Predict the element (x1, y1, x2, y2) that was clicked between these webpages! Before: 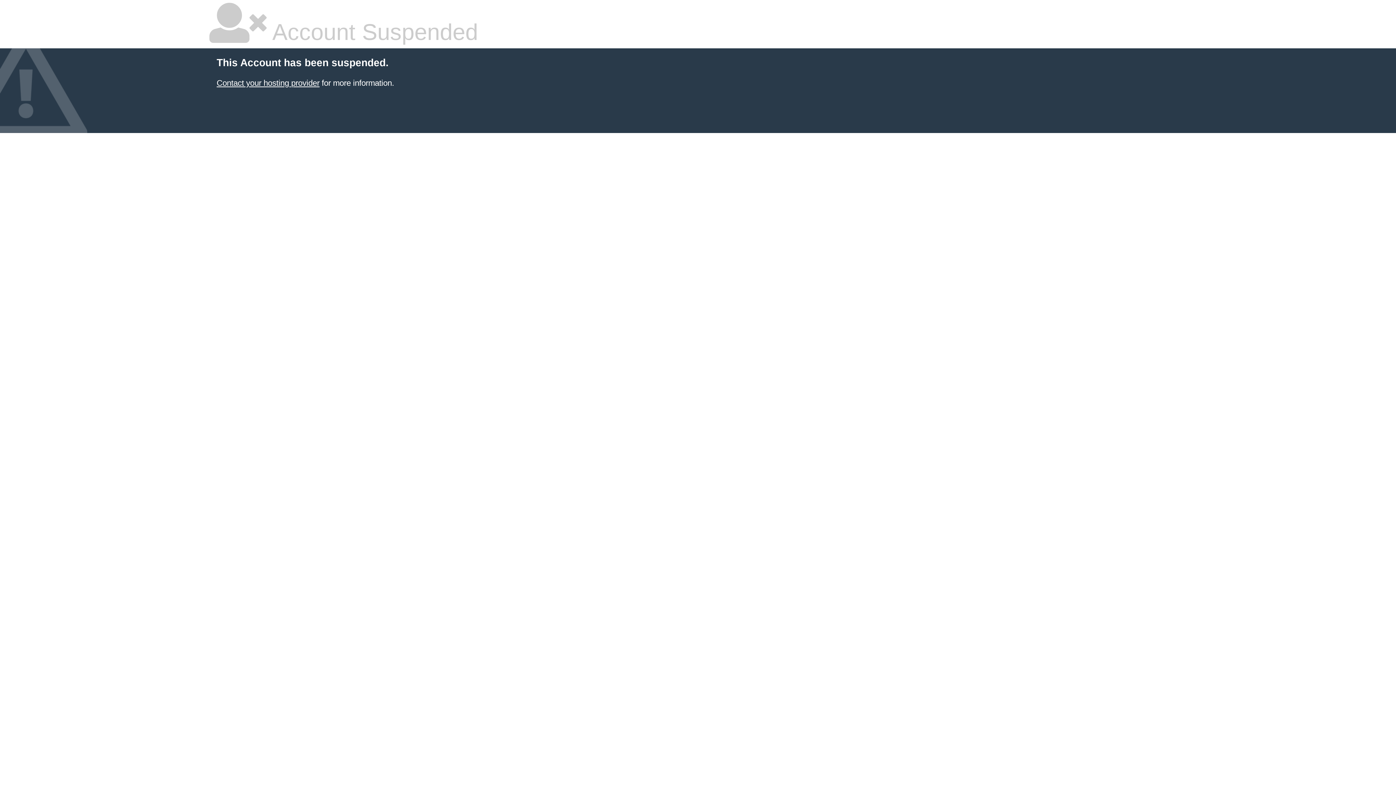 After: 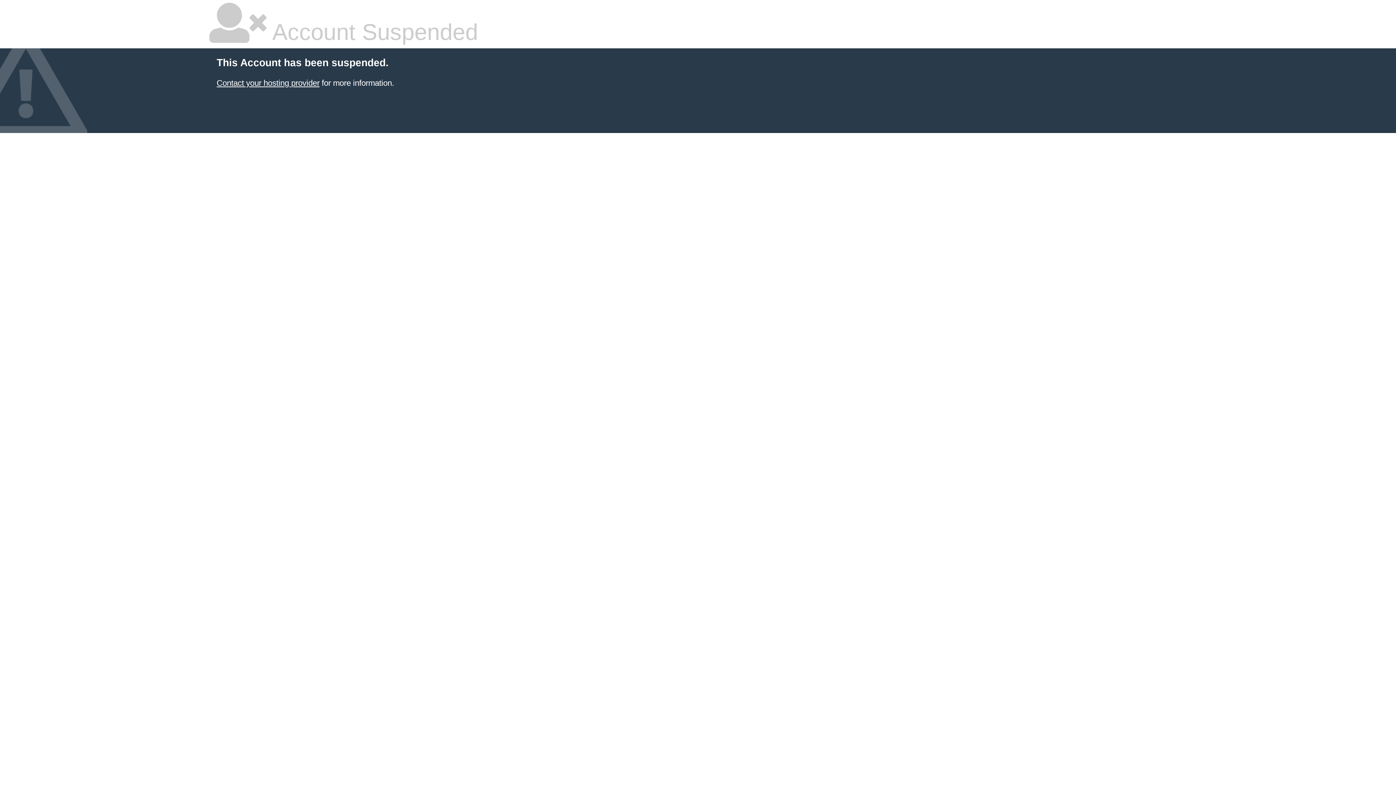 Action: bbox: (216, 78, 319, 87) label: Contact your hosting provider